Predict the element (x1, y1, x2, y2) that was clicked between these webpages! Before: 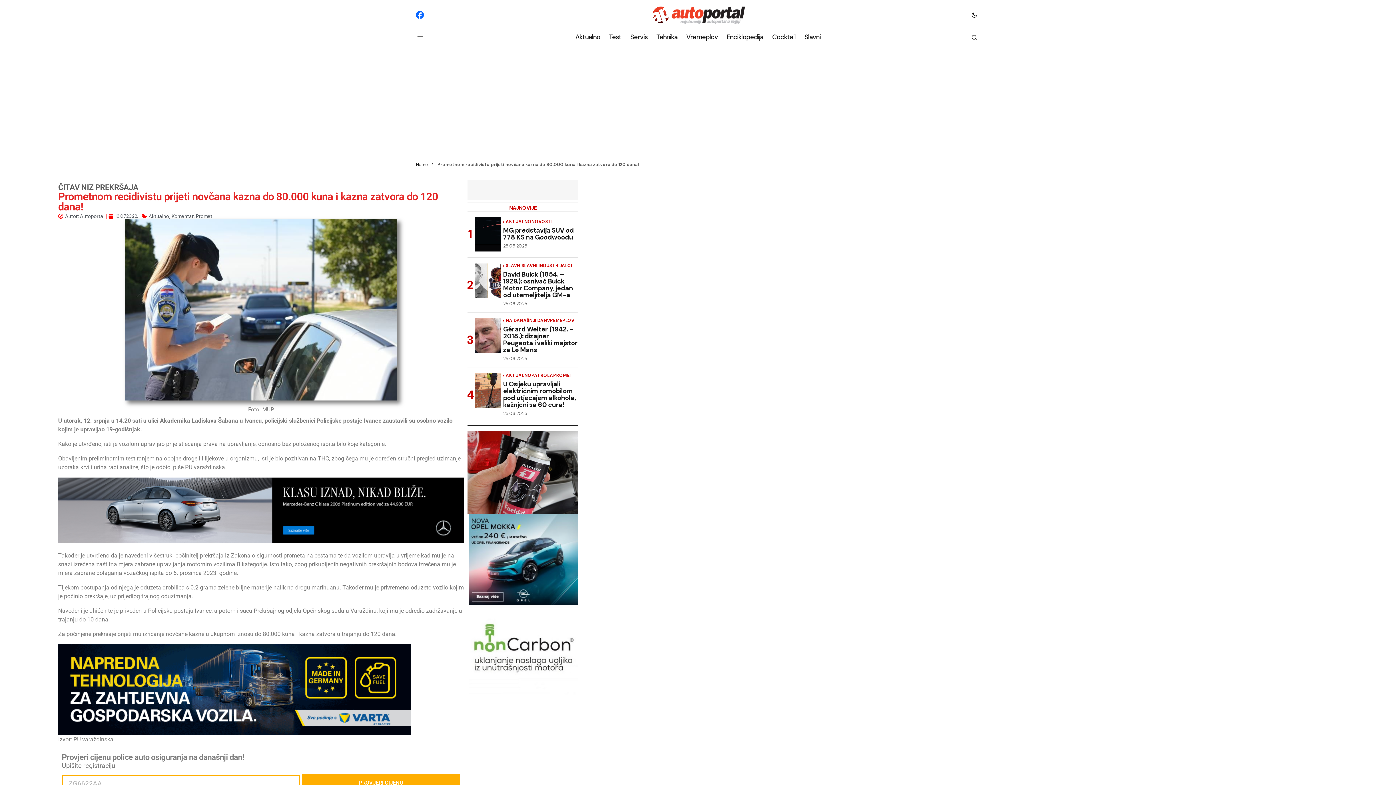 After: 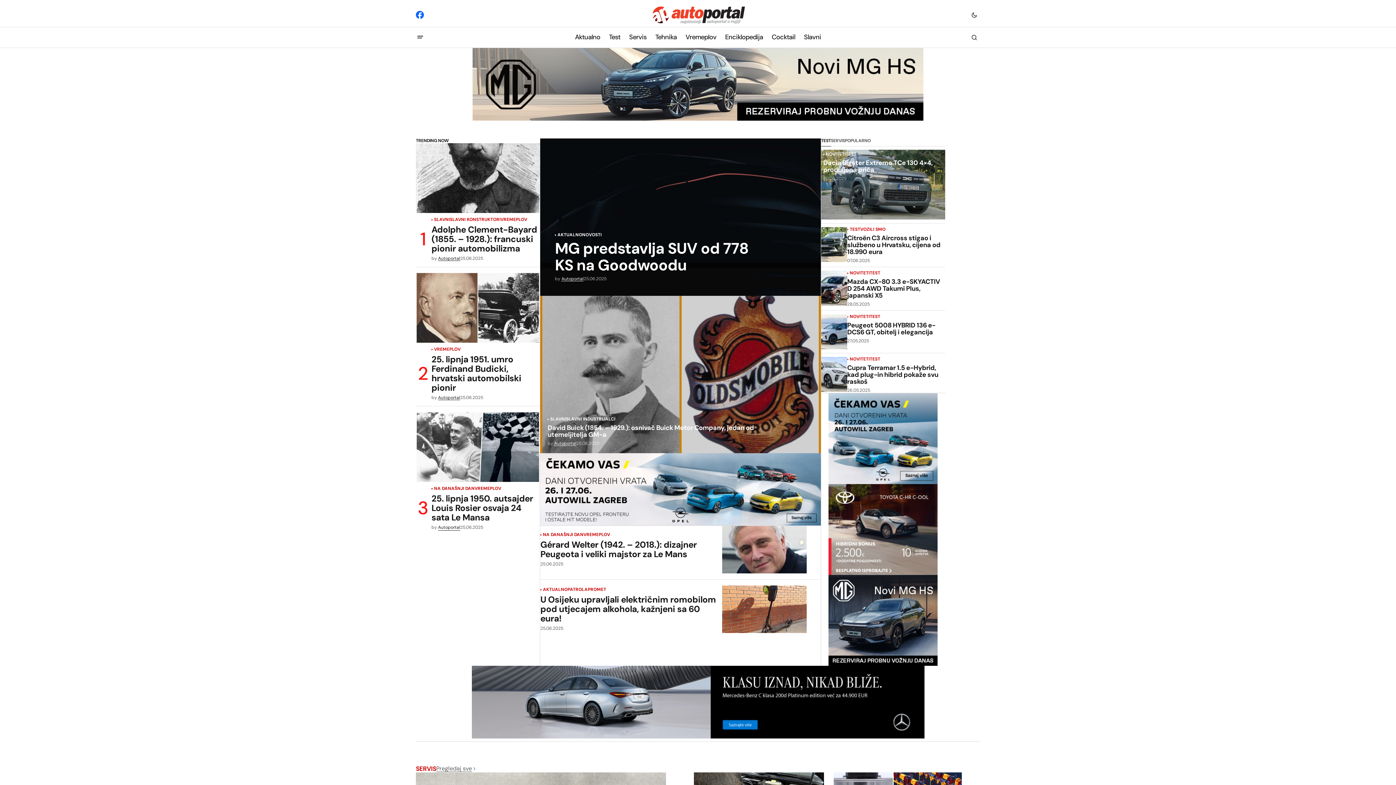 Action: bbox: (416, 161, 428, 167) label: Home